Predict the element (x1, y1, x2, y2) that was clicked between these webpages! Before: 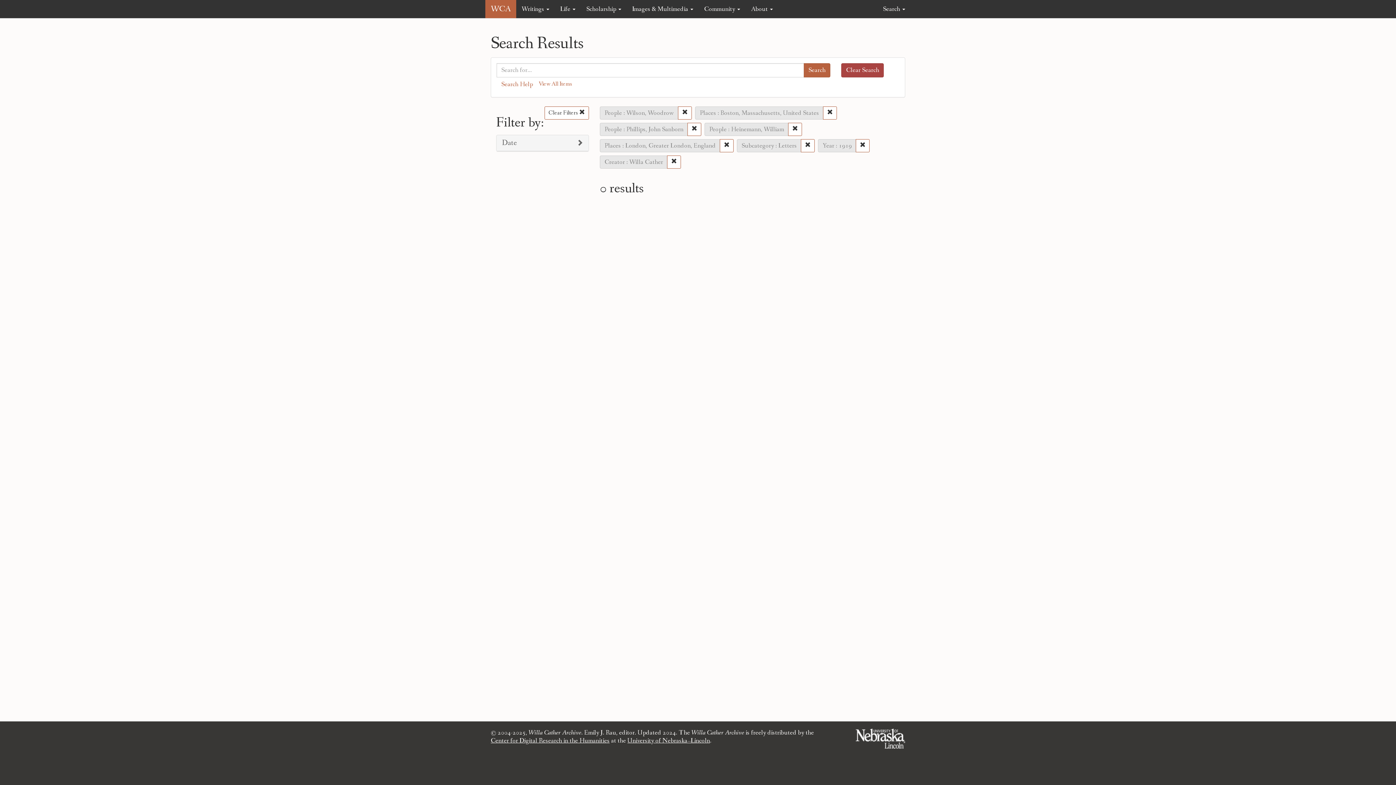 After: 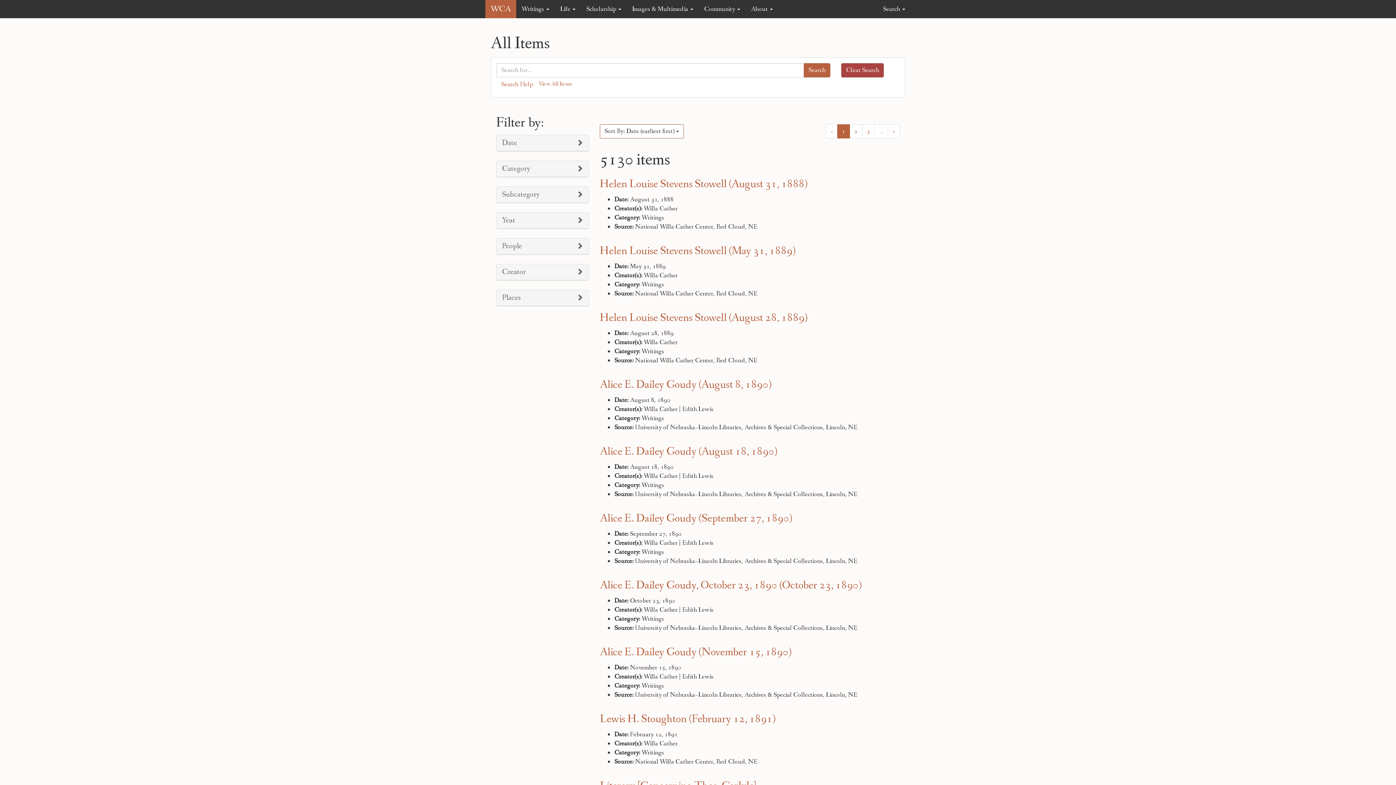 Action: label: Clear Search bbox: (841, 63, 884, 77)